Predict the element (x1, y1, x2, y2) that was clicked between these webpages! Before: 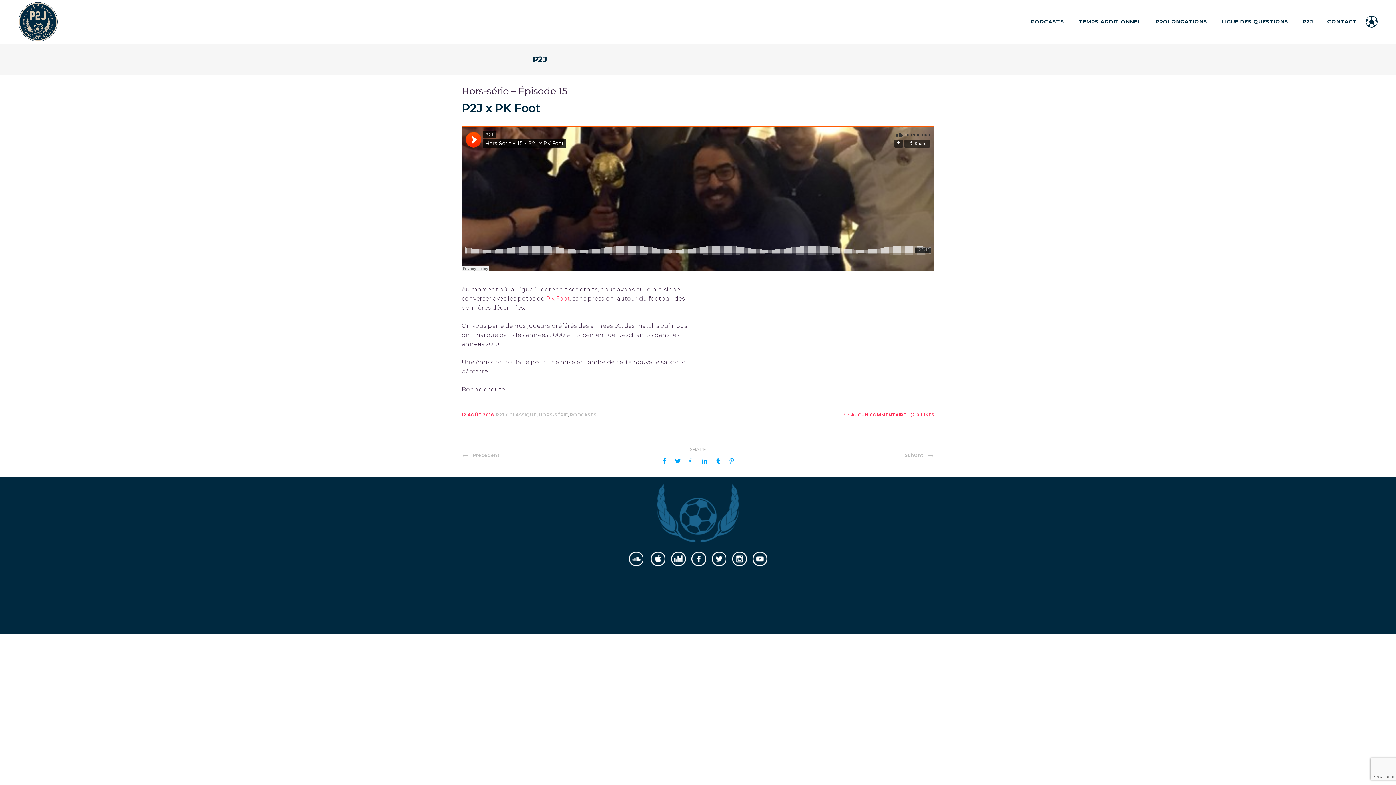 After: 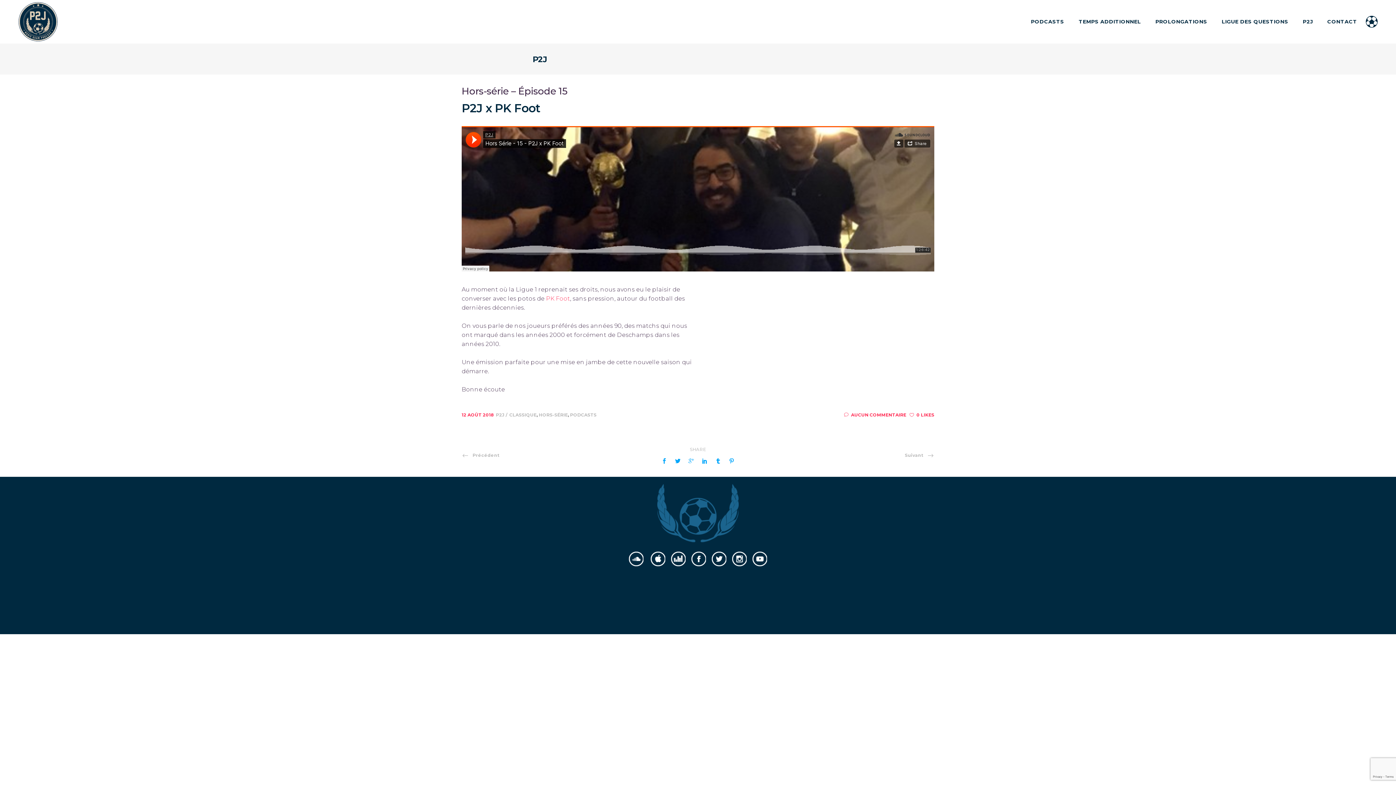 Action: bbox: (702, 458, 707, 465)